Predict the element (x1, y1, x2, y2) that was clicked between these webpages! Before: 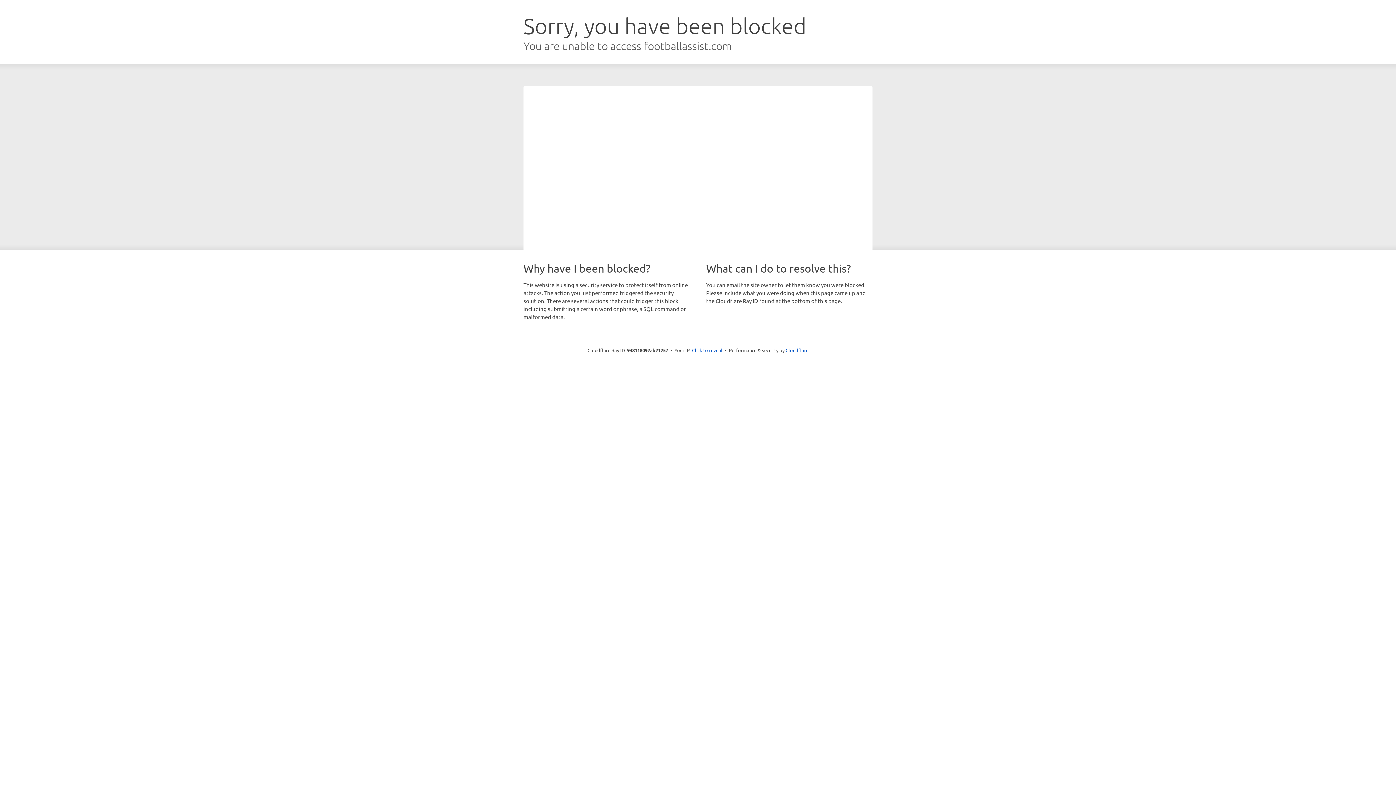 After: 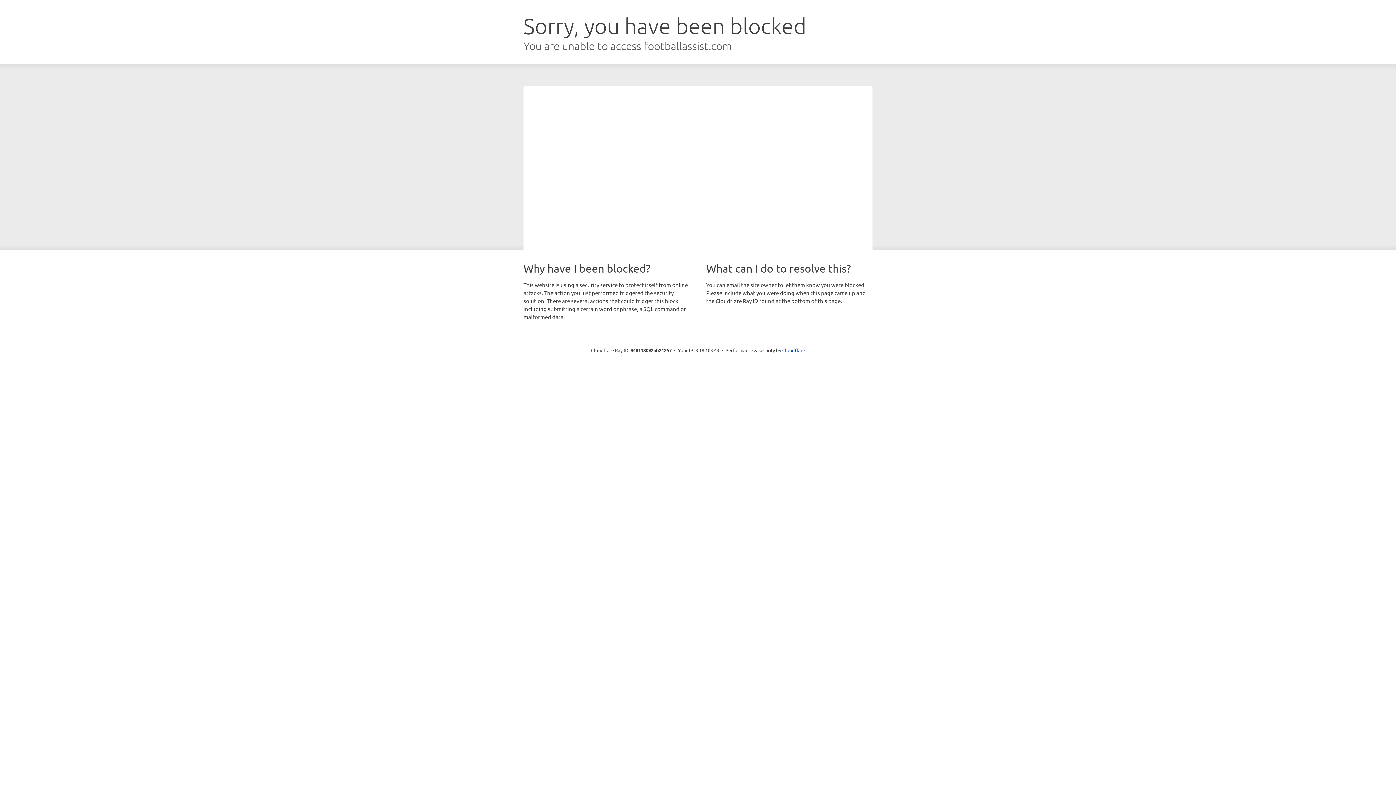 Action: label: Click to reveal bbox: (692, 346, 722, 353)